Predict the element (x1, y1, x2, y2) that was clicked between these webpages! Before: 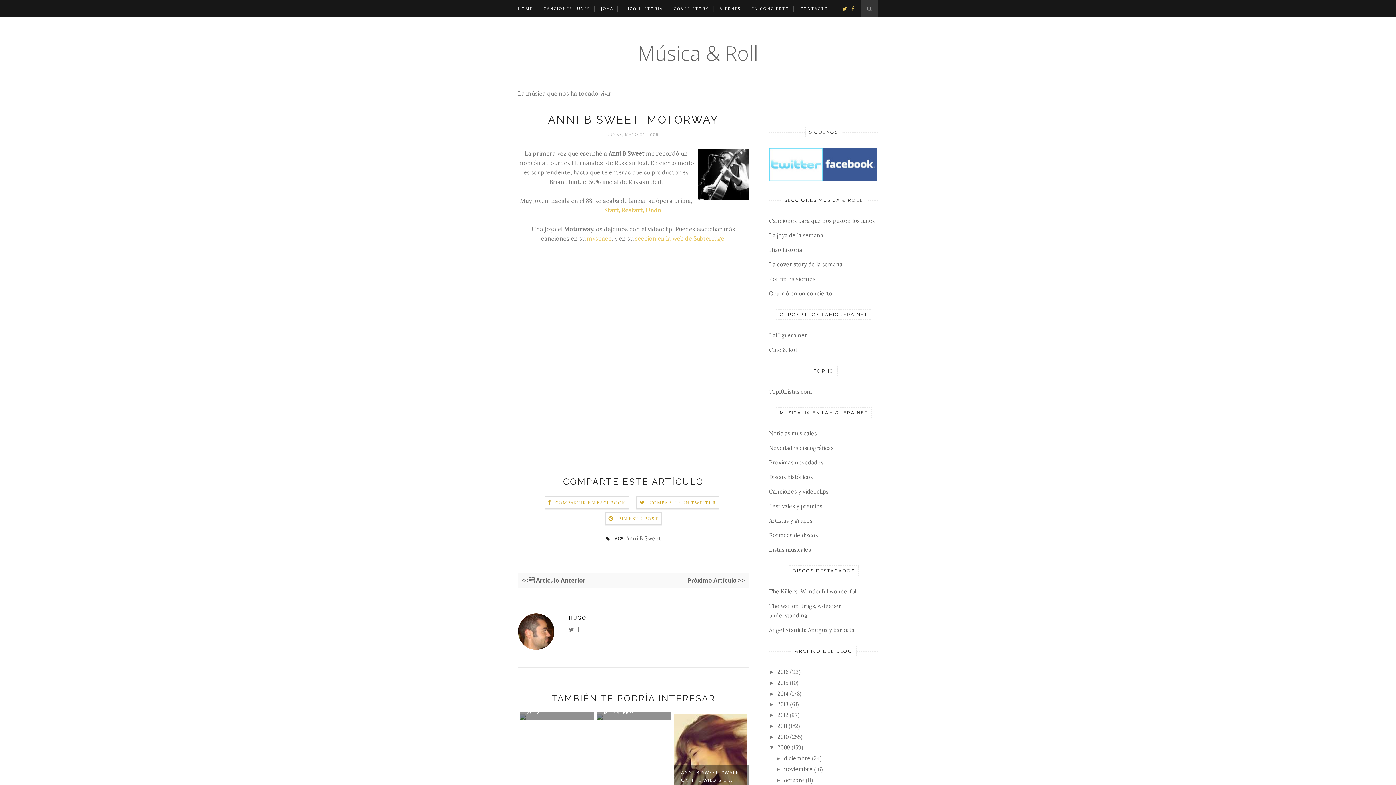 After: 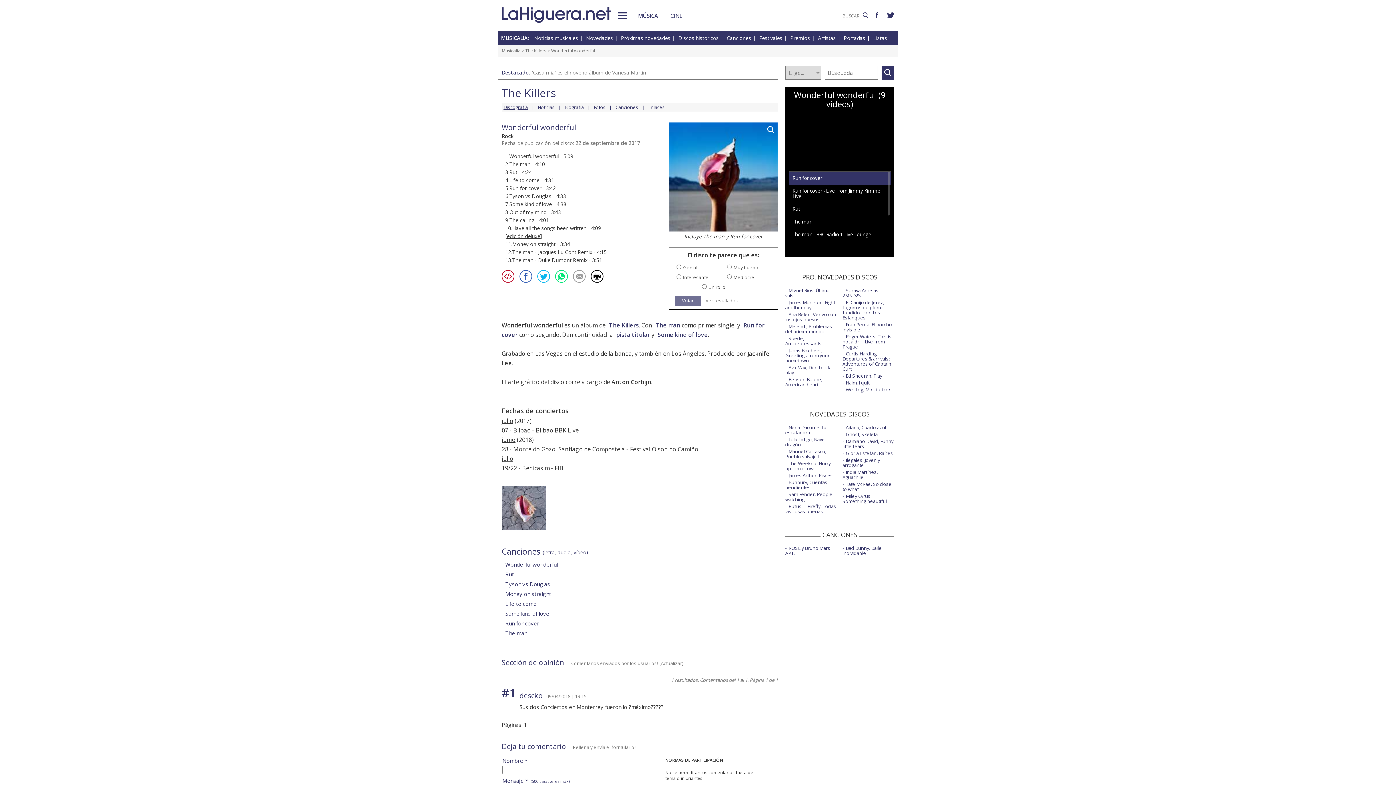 Action: label: The Killers: Wonderful wonderful bbox: (769, 588, 856, 595)